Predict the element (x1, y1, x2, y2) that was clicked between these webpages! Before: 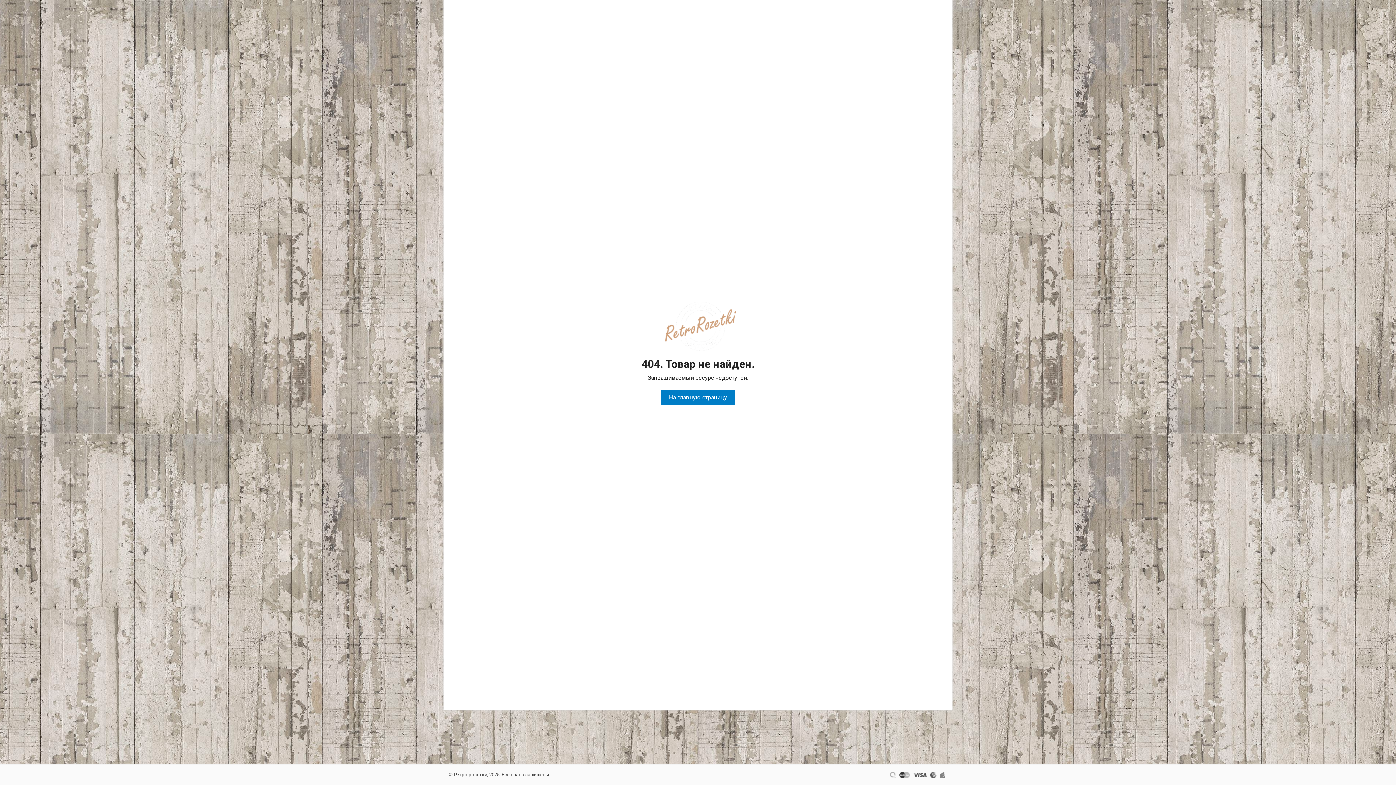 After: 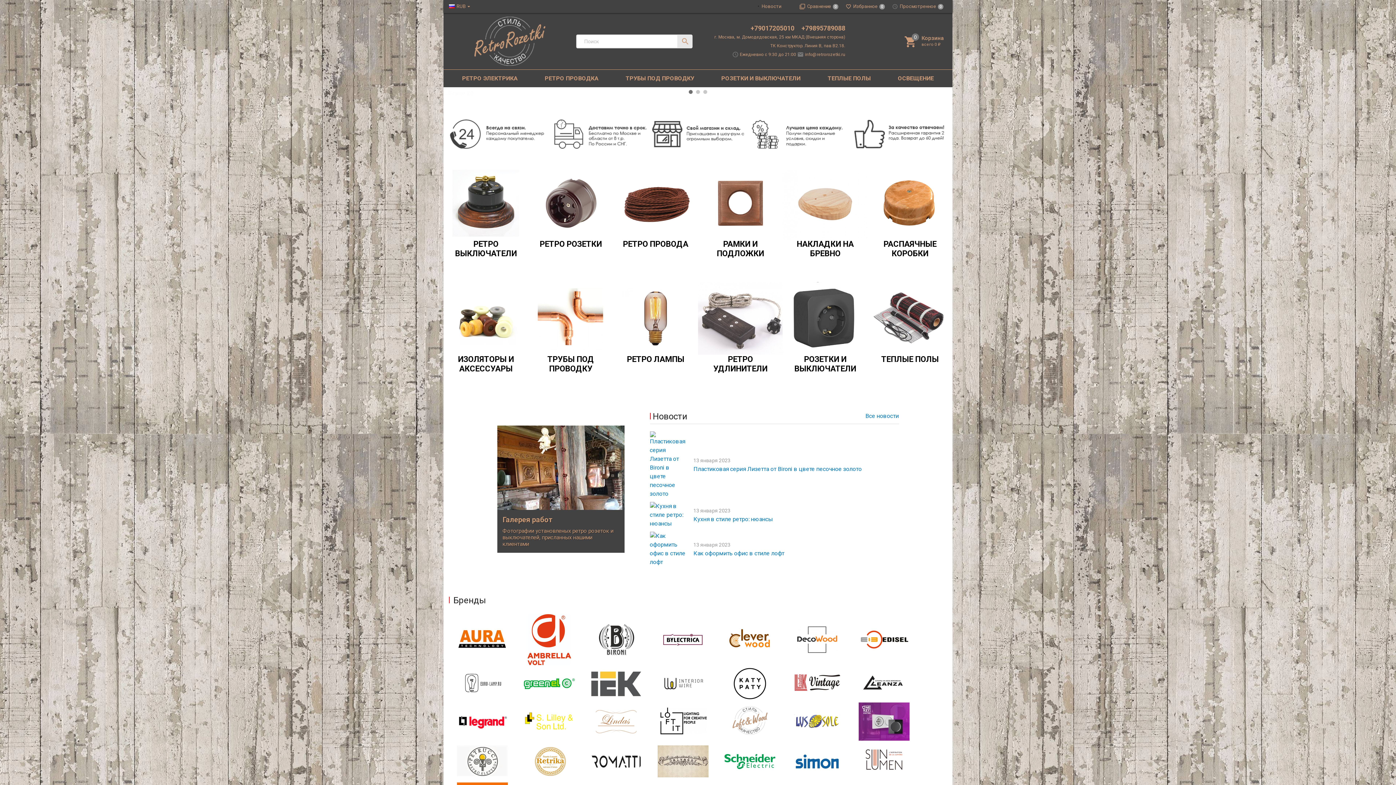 Action: label: На главную страницу bbox: (661, 389, 734, 405)